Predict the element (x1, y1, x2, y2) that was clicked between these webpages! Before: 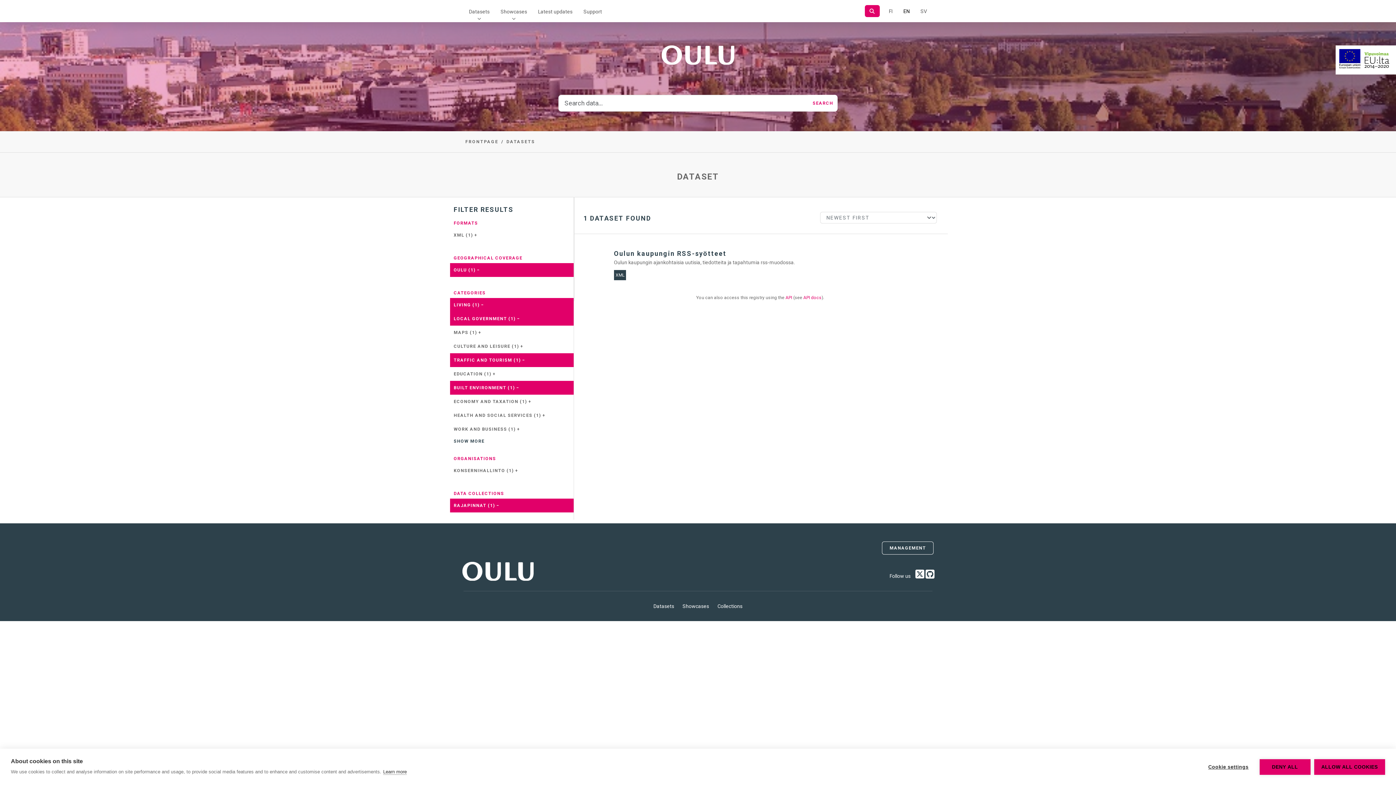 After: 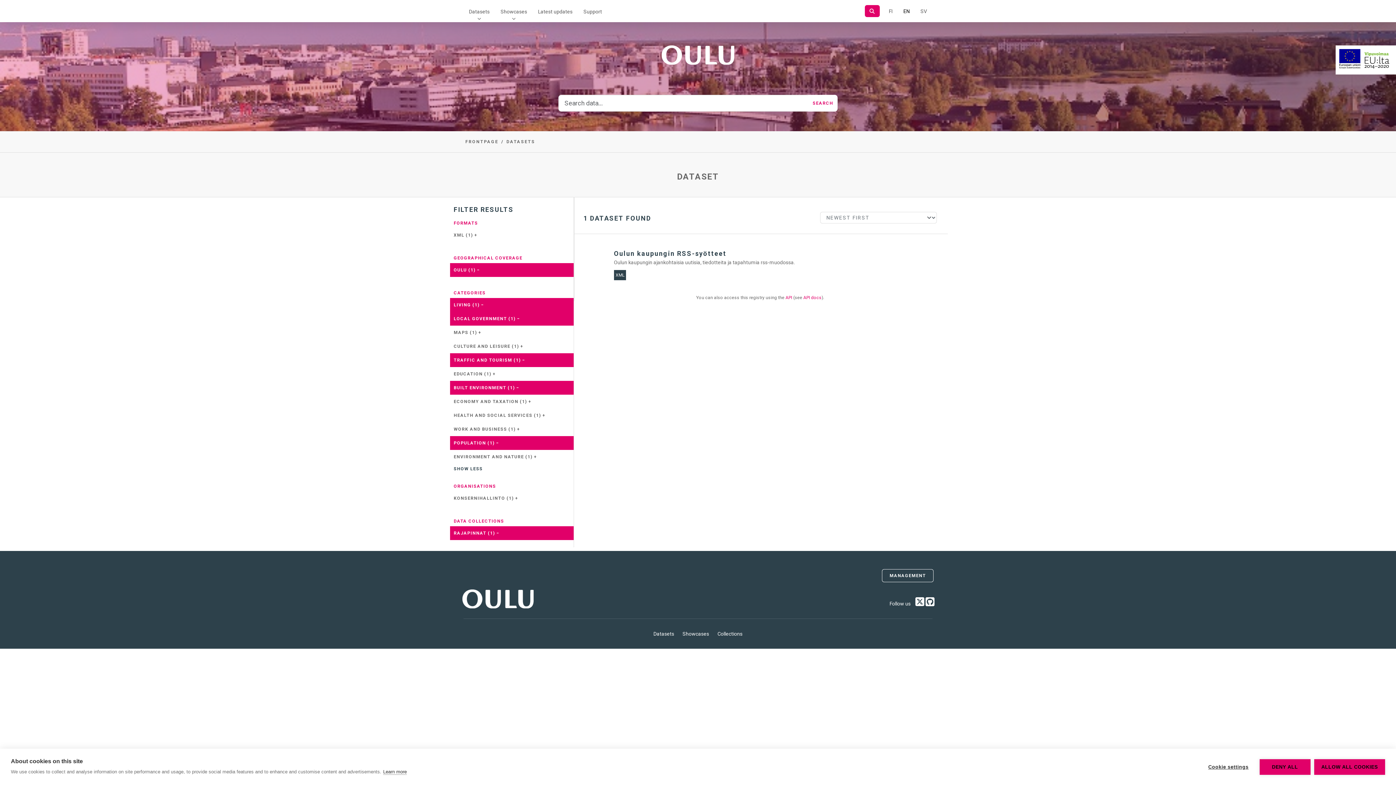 Action: bbox: (453, 438, 484, 443) label: SHOW MORE